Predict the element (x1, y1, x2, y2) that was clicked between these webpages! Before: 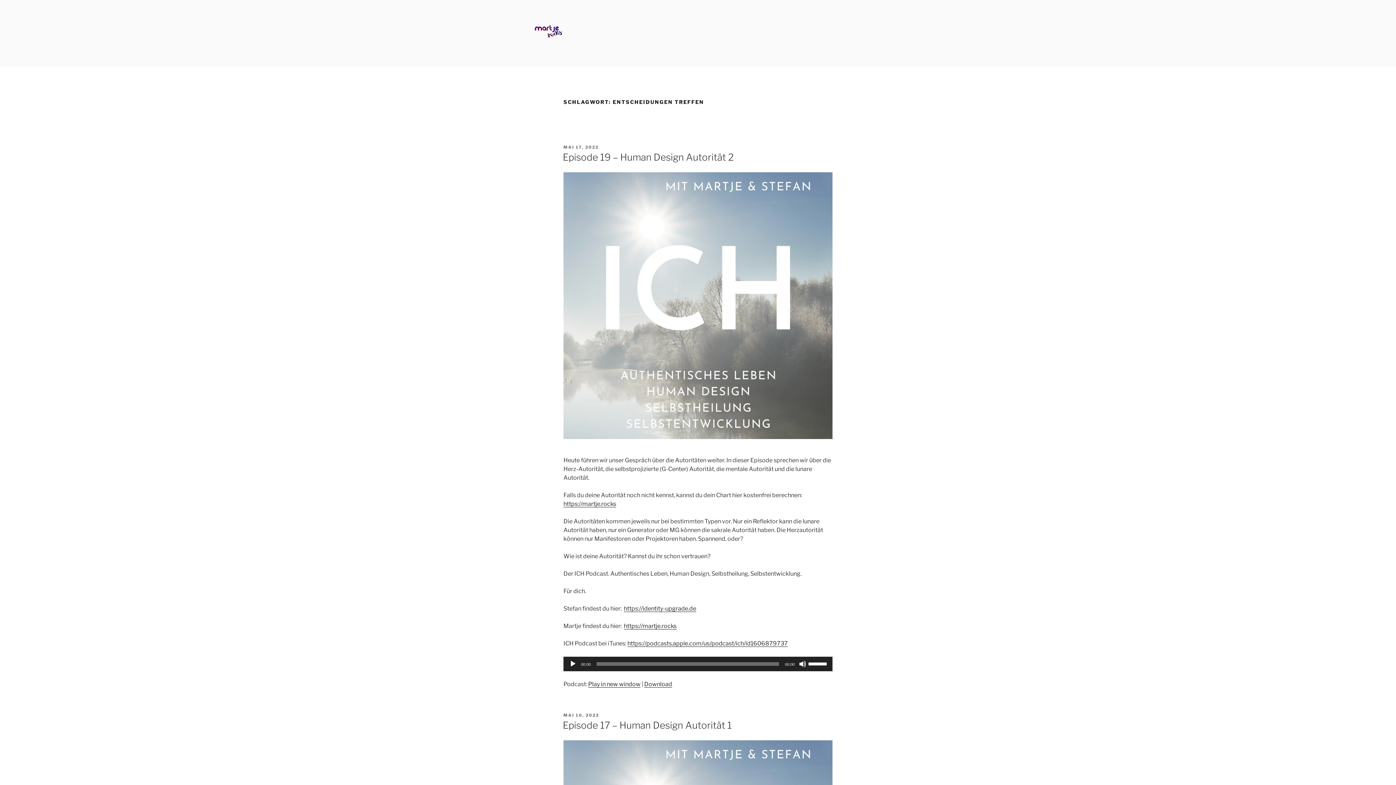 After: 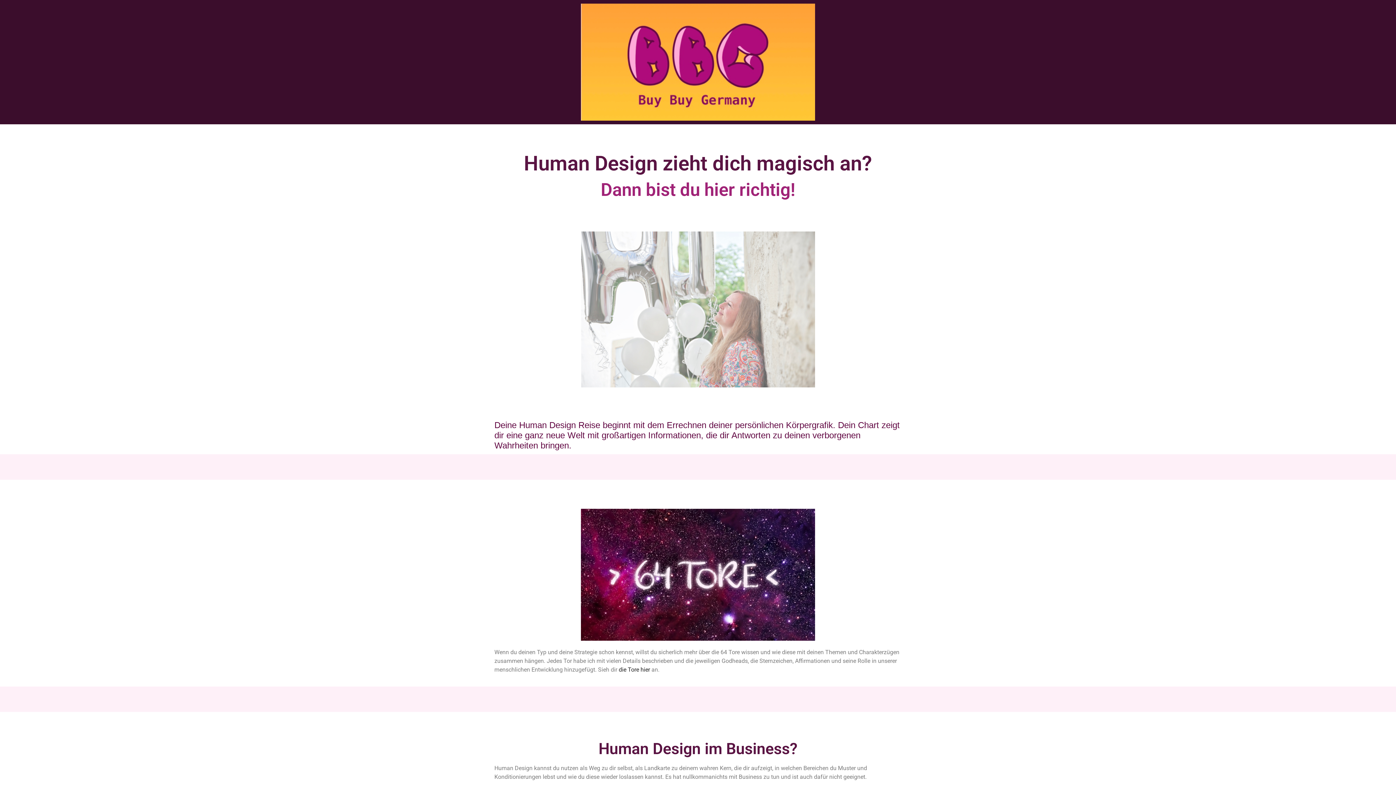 Action: label: https://martje.rocks bbox: (563, 500, 616, 507)